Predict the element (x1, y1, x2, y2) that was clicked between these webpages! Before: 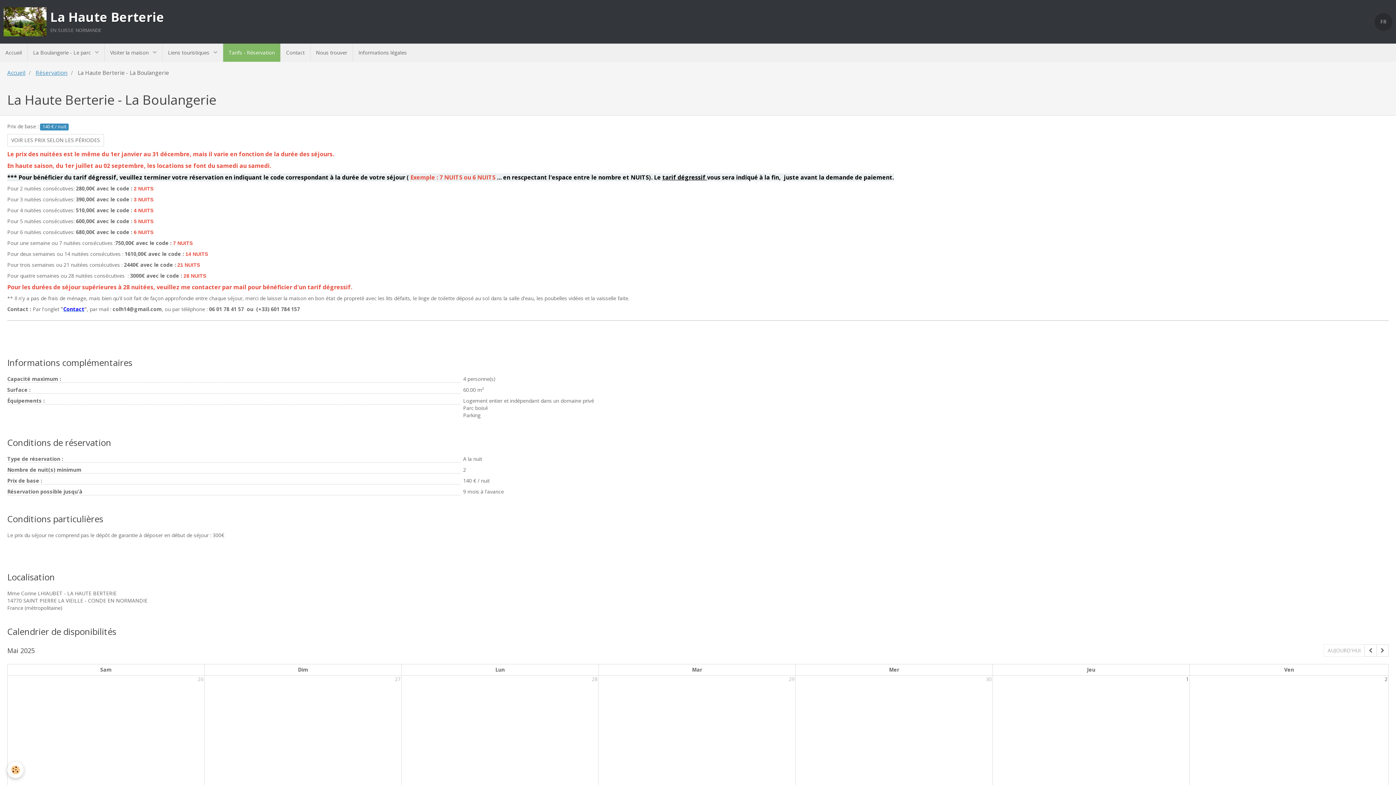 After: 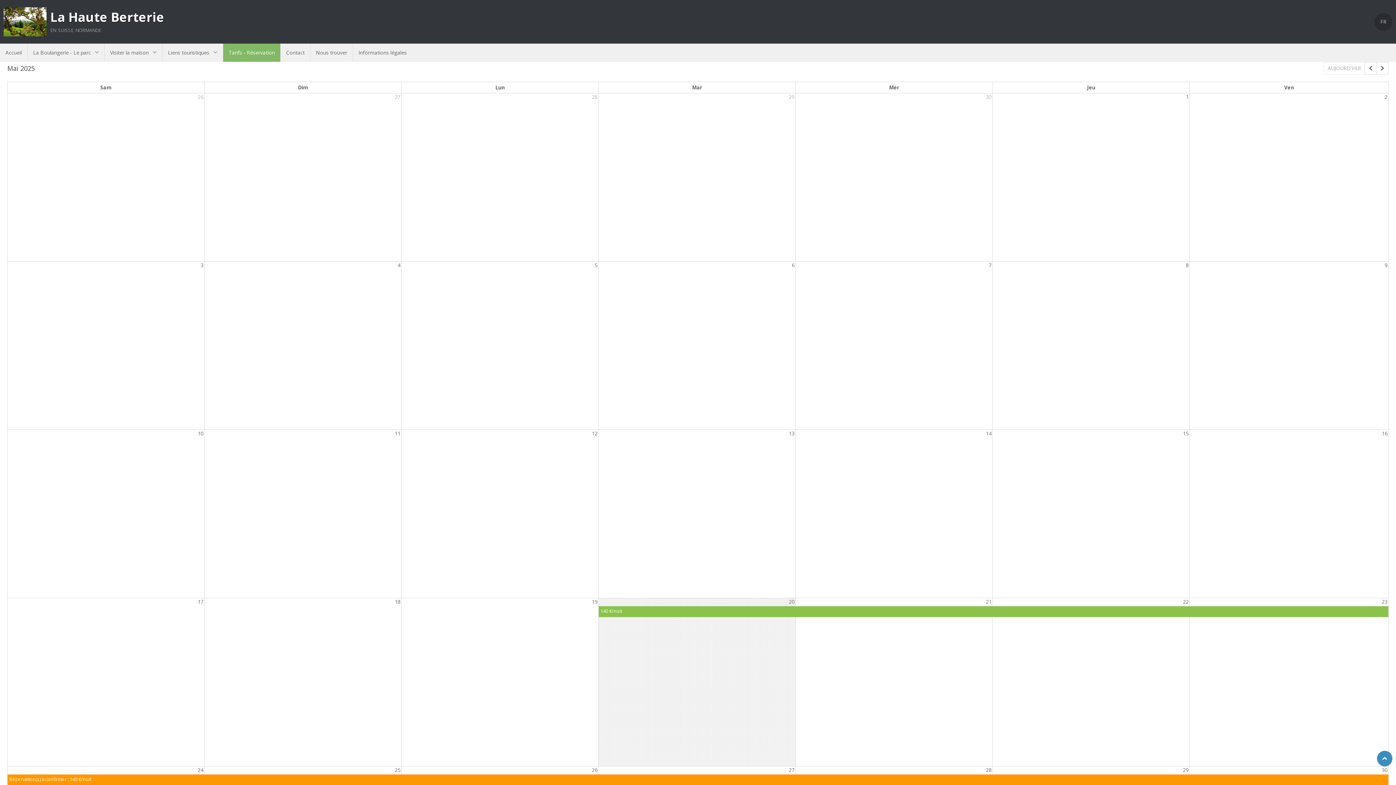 Action: label: VOIR LES PRIX SELON LES PÉRIODES bbox: (7, 134, 104, 146)